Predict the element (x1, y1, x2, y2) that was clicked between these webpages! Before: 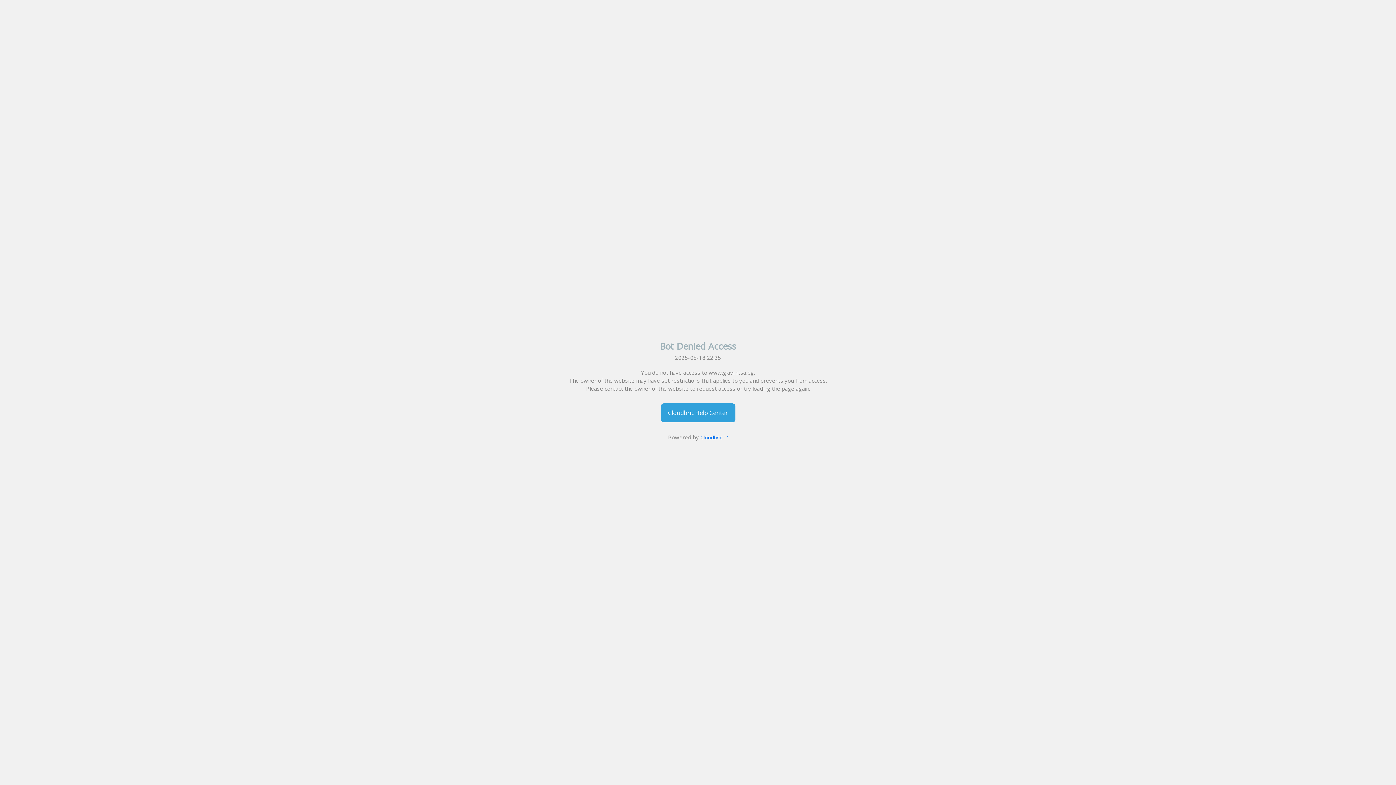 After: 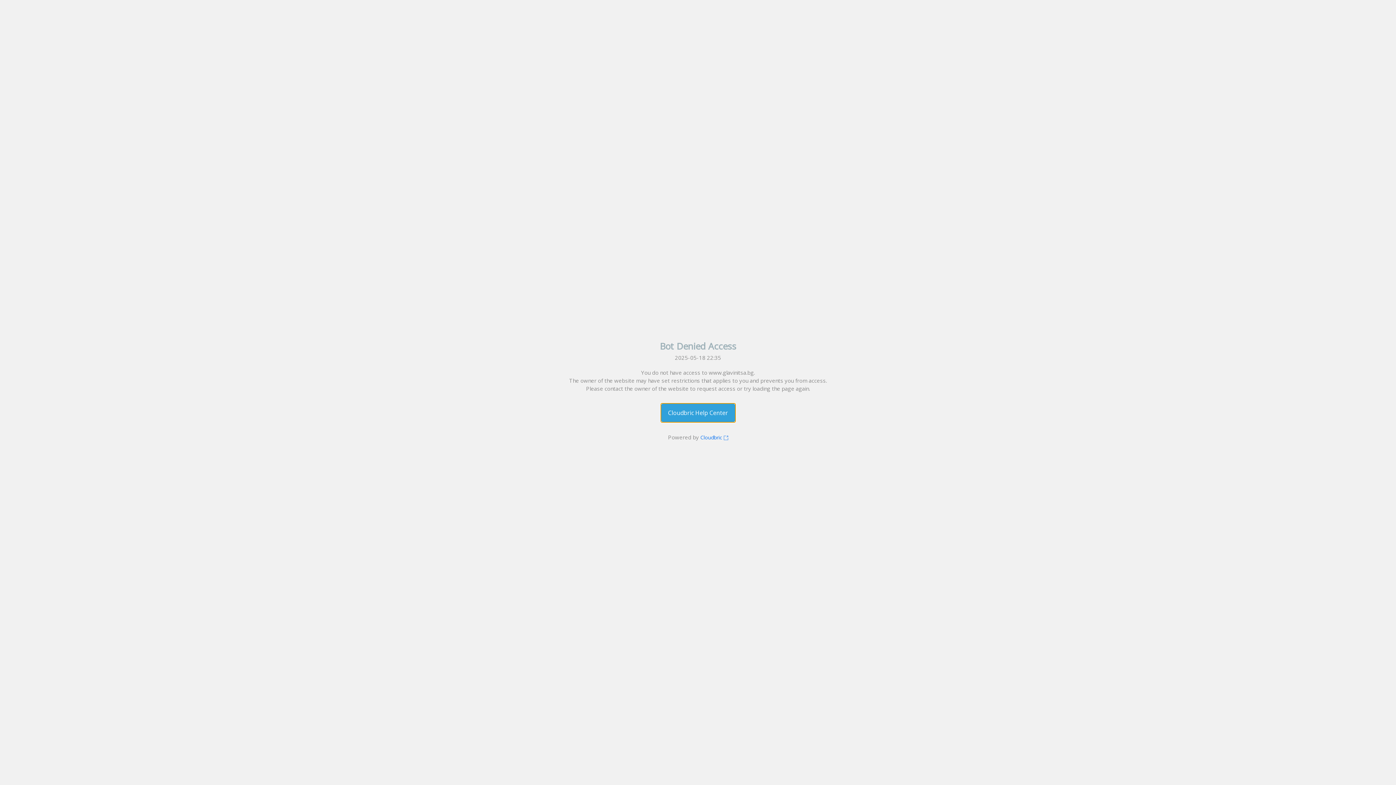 Action: bbox: (660, 403, 735, 422) label: Cloudbric Help Center